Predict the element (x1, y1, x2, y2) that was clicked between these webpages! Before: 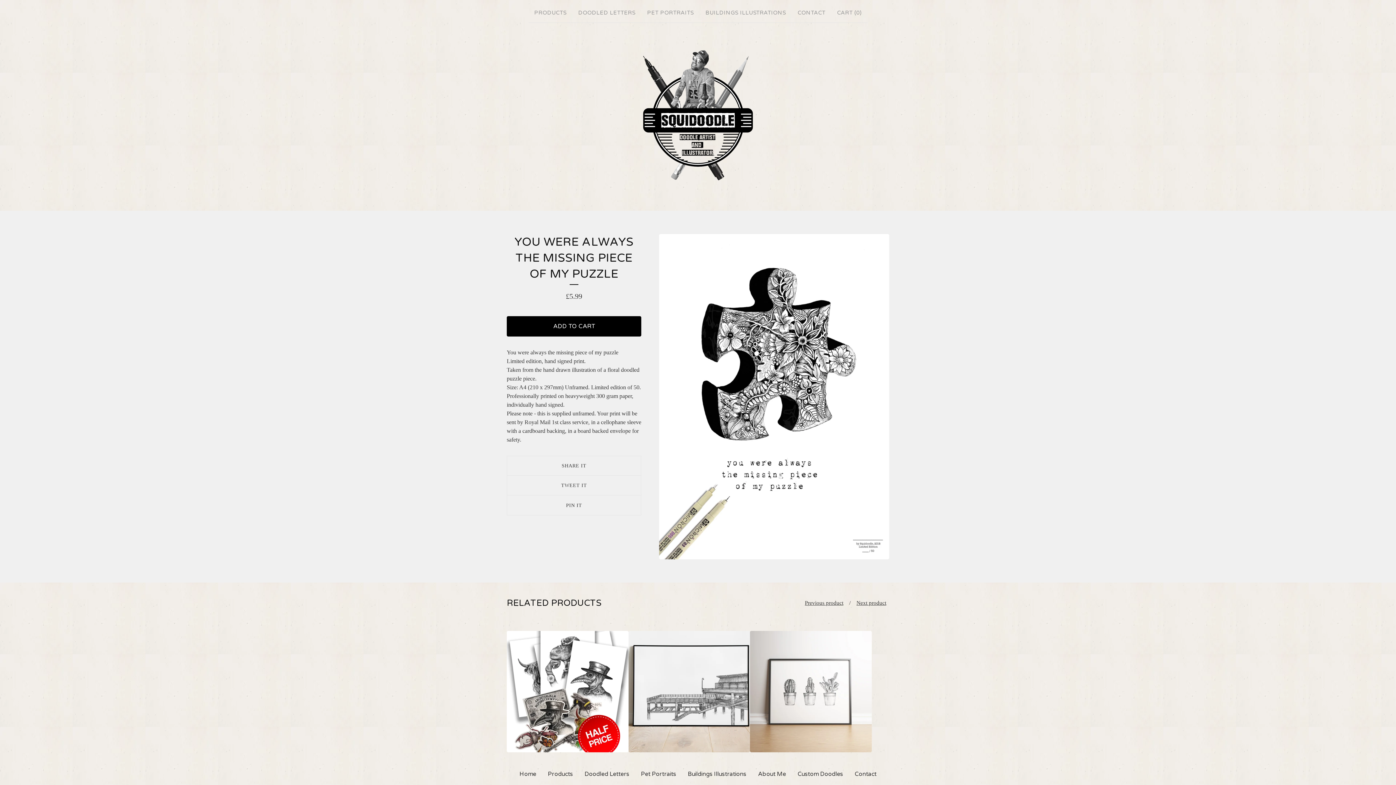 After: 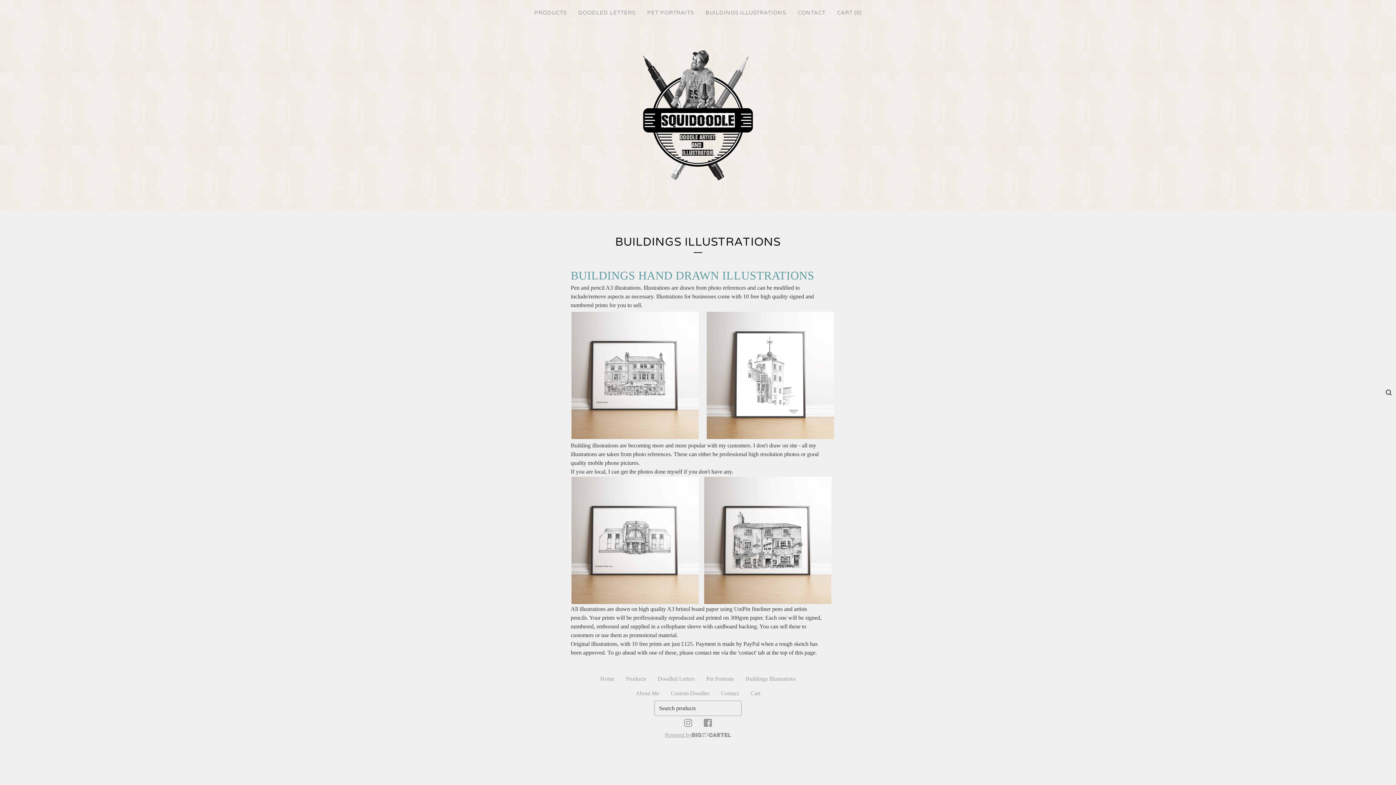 Action: label: Buildings Illustrations bbox: (682, 767, 752, 781)